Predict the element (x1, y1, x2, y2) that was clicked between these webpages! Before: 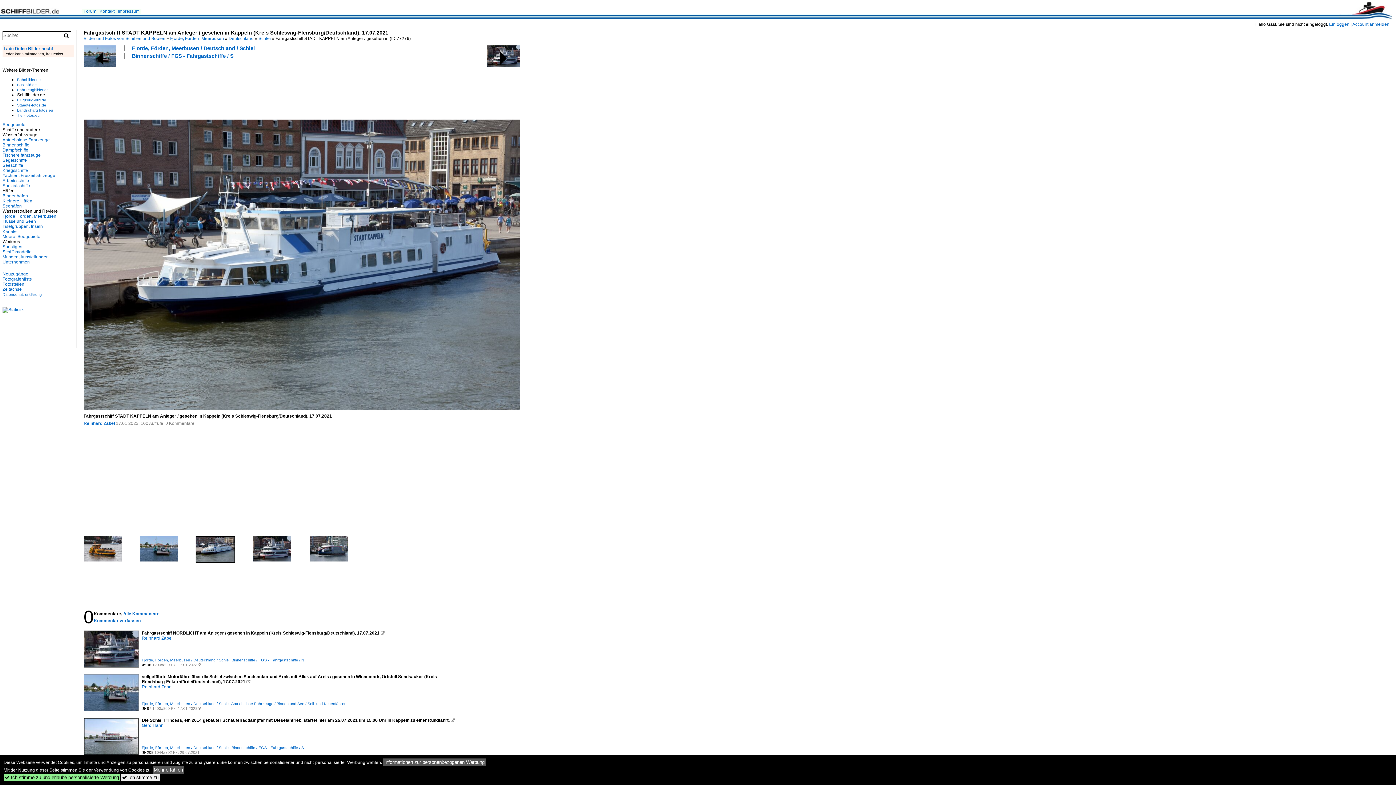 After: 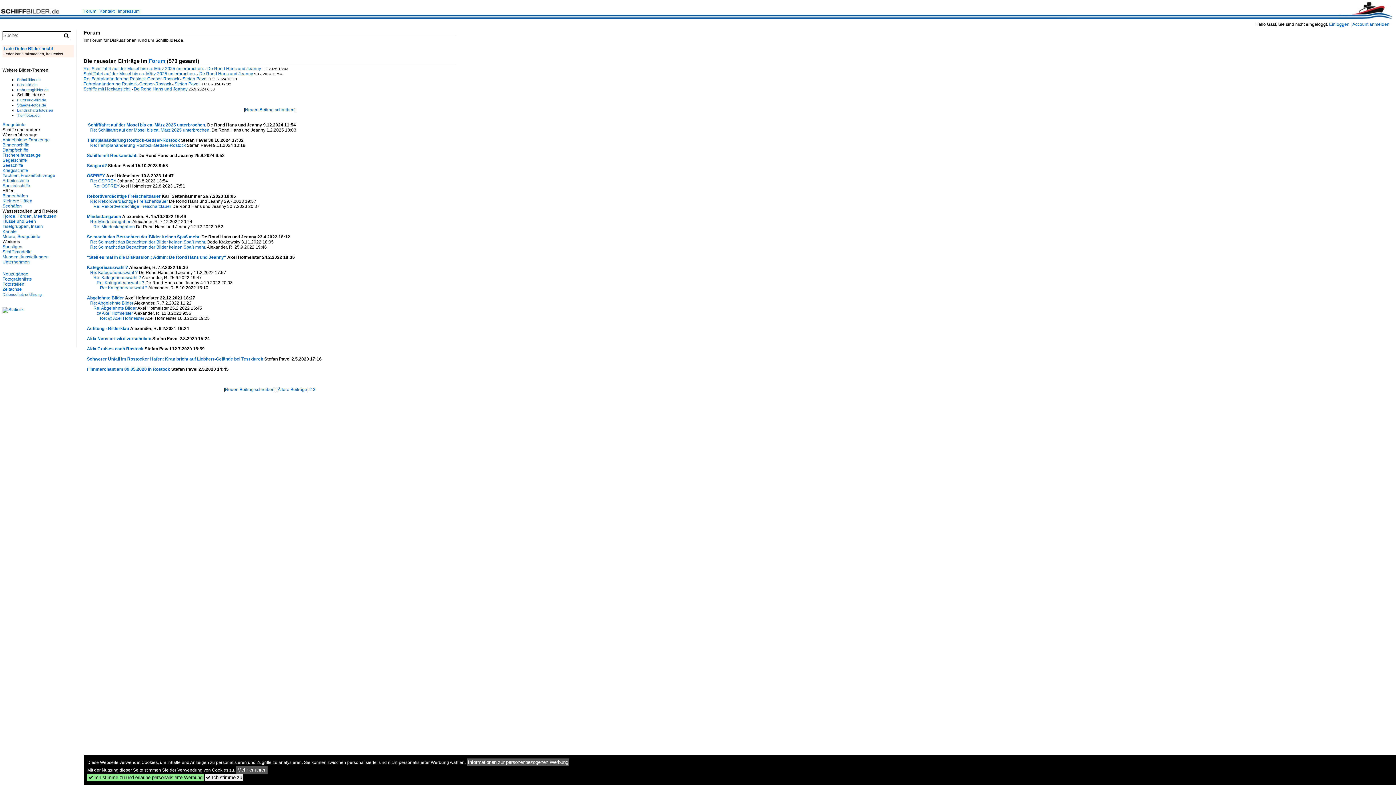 Action: label: Forum bbox: (83, 8, 96, 13)